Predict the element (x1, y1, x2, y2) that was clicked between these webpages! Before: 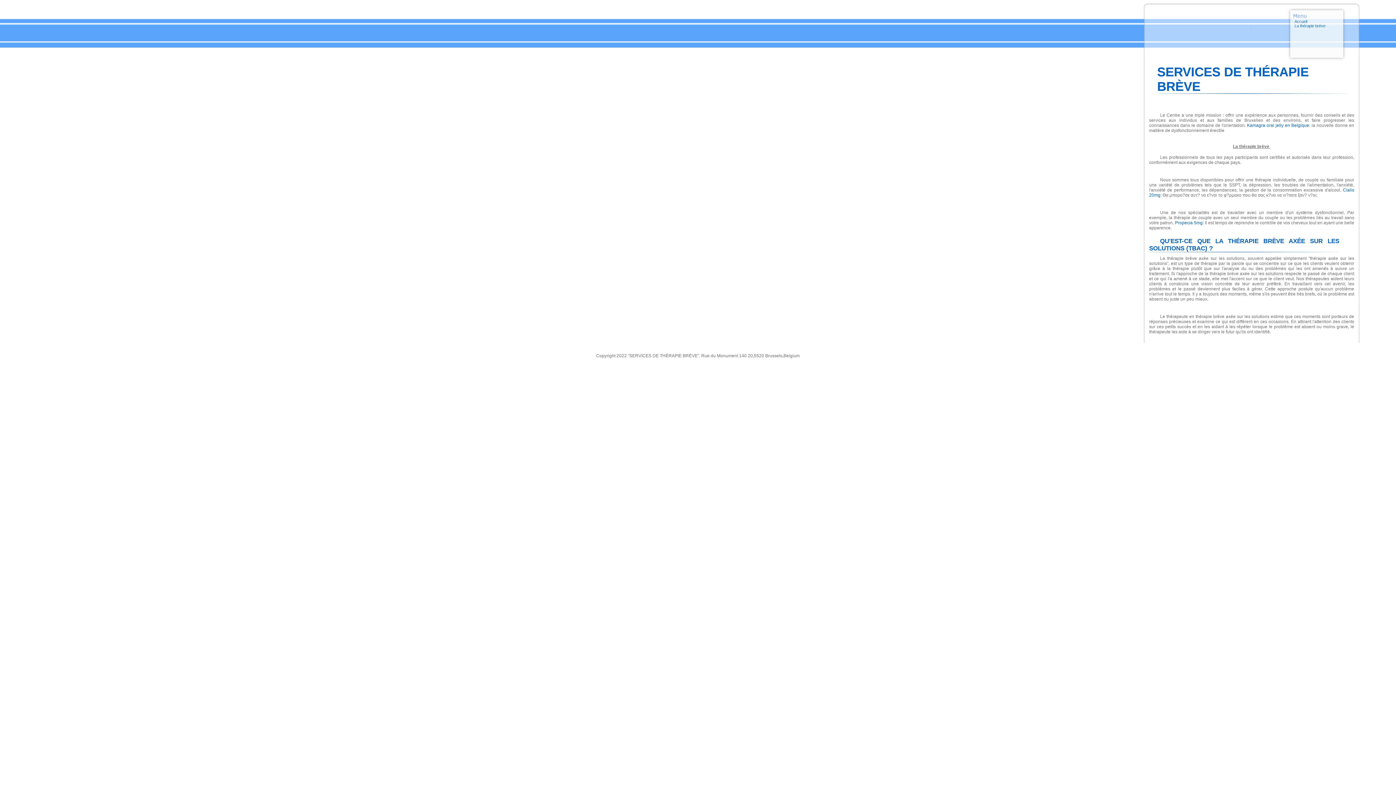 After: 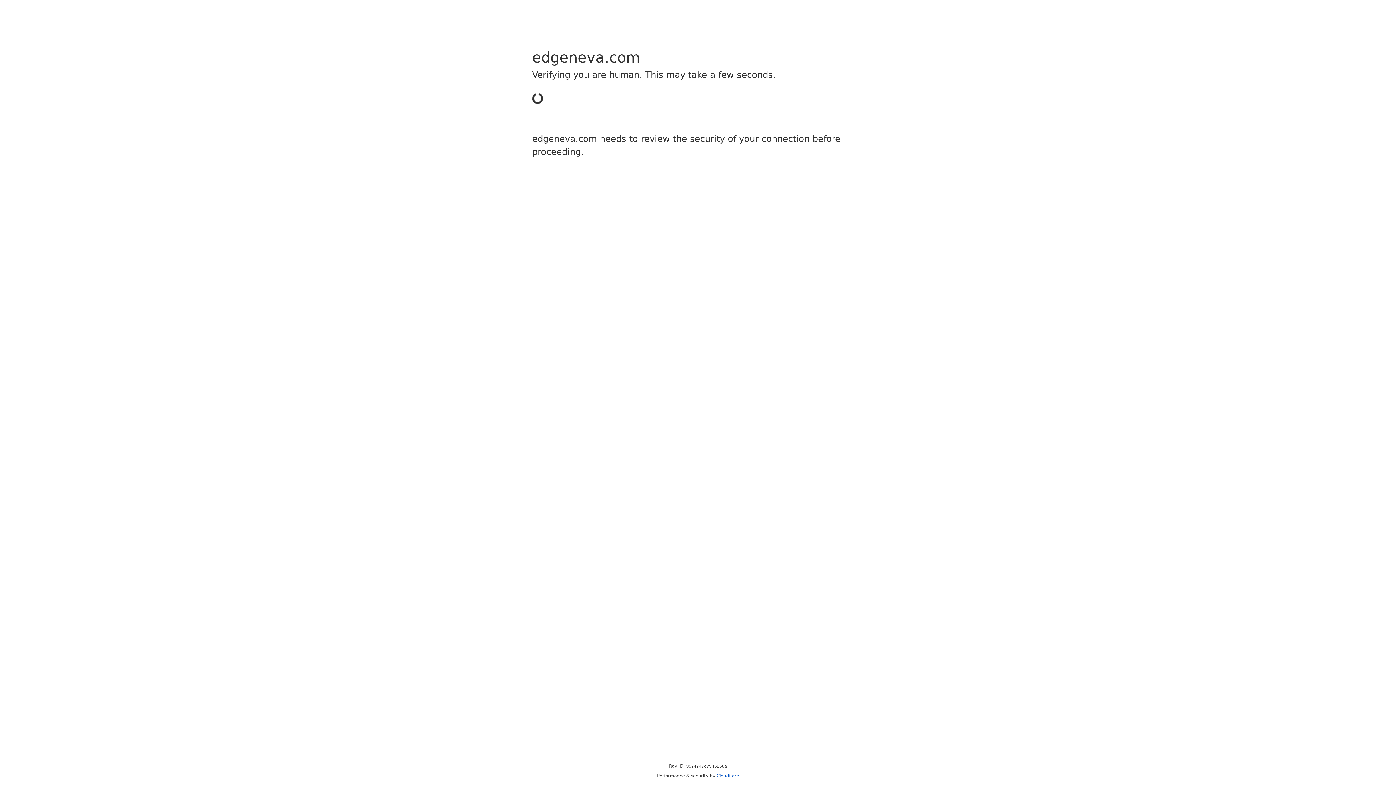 Action: bbox: (1175, 220, 1202, 225) label: Propecia 5mg